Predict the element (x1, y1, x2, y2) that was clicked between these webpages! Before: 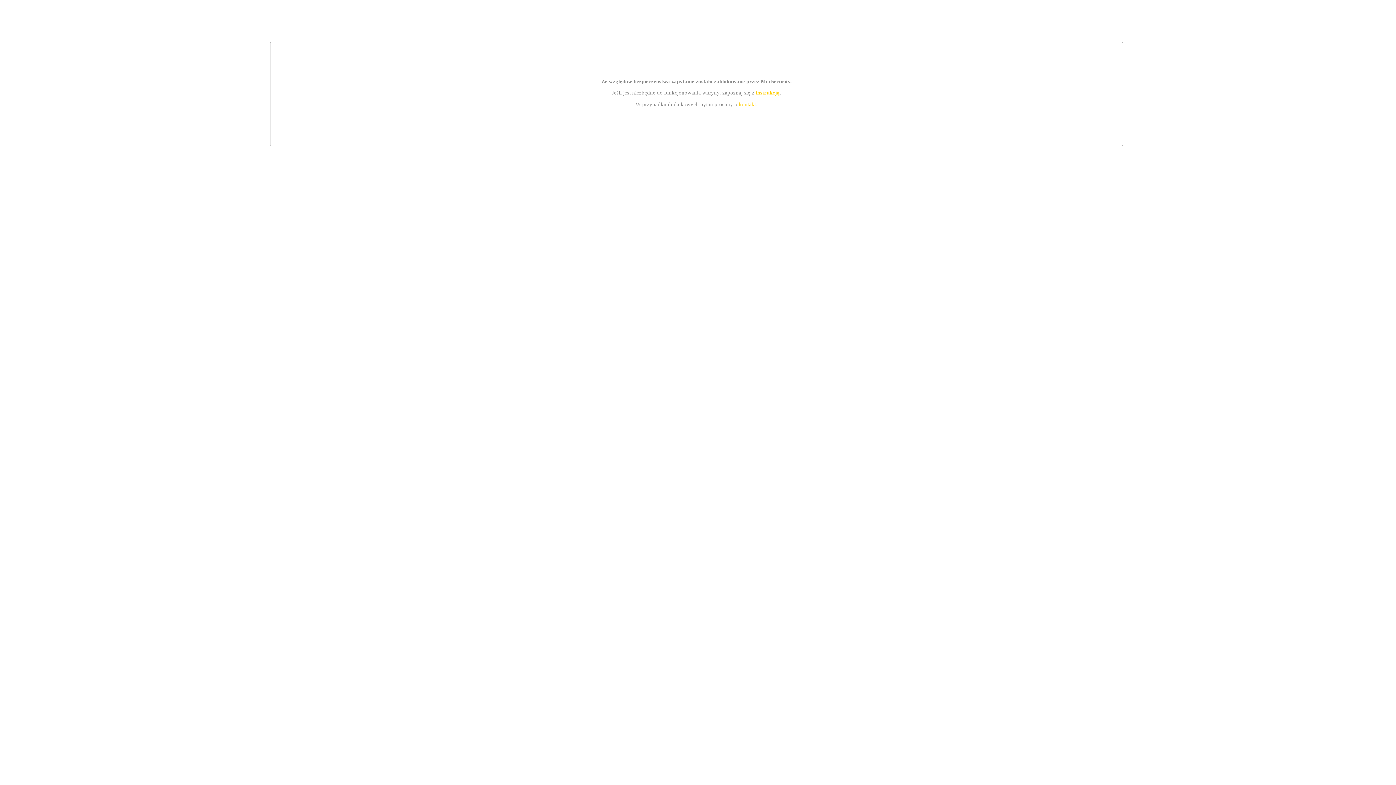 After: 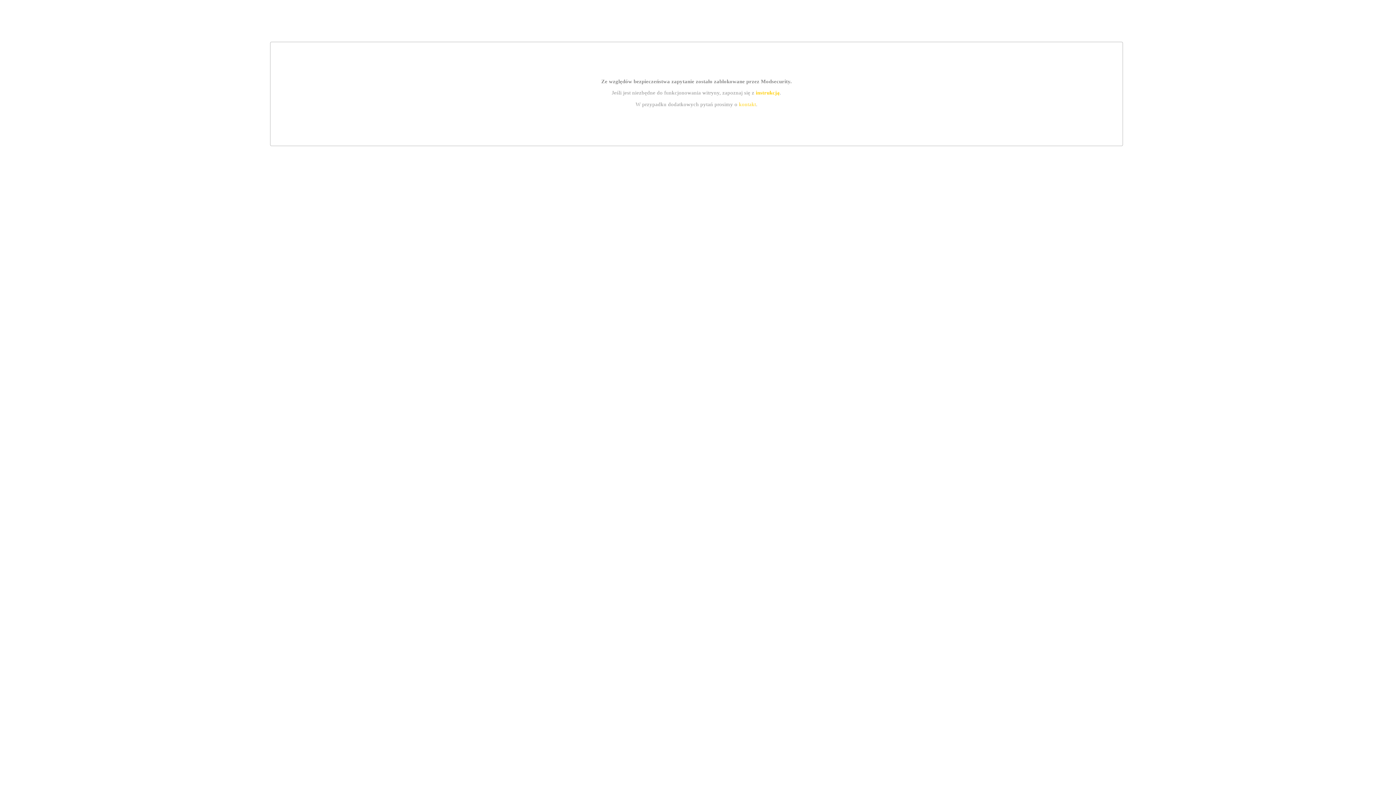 Action: label: instrukcją bbox: (755, 89, 779, 95)